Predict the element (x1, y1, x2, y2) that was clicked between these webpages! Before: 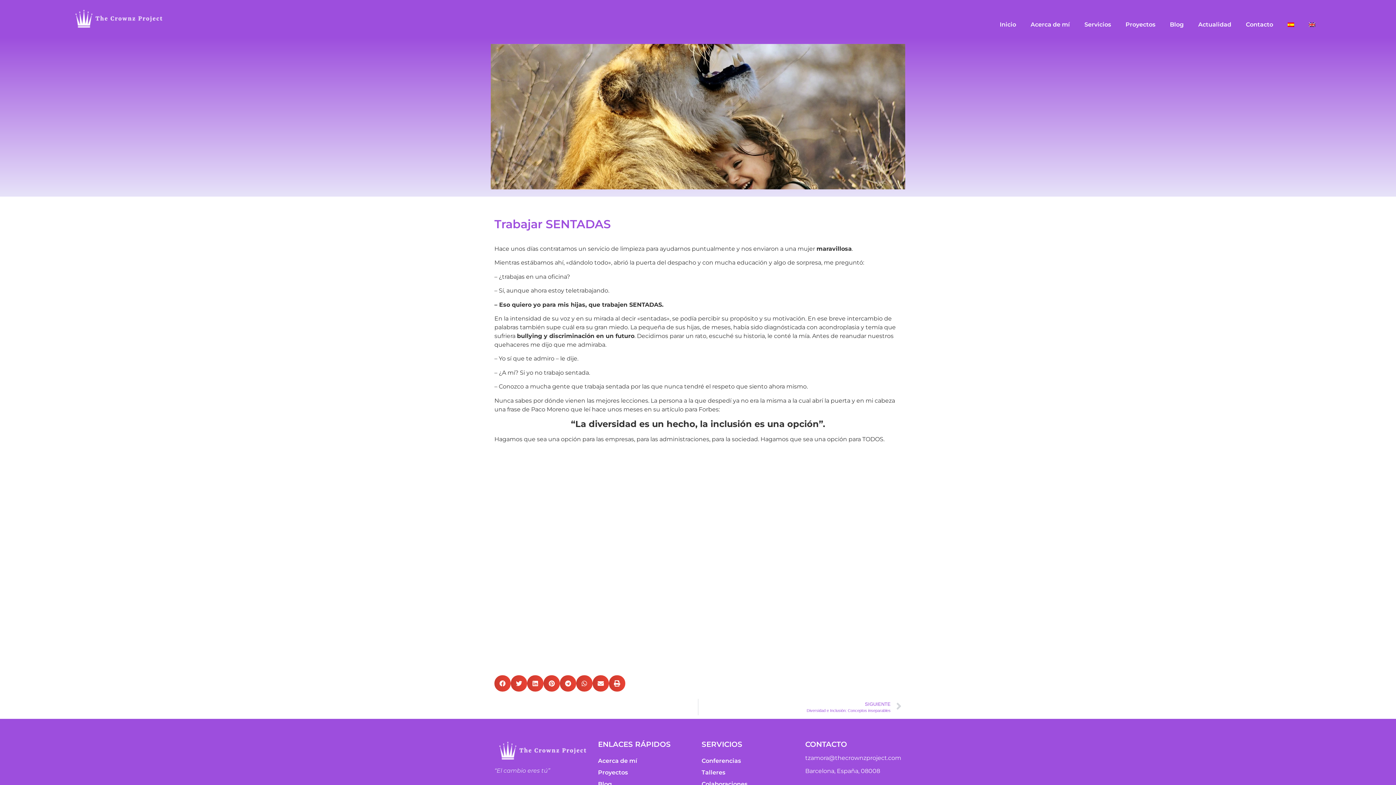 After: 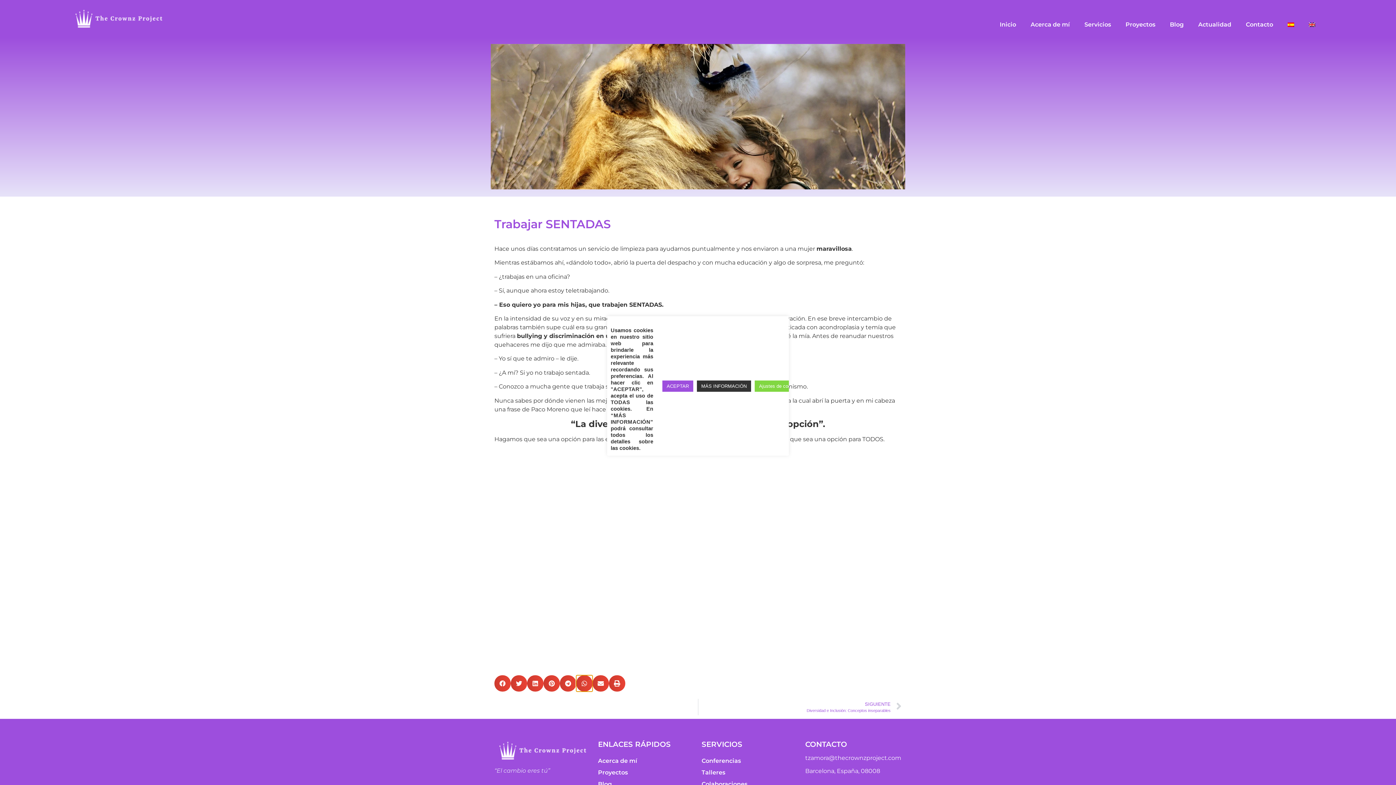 Action: label: Share on whatsapp bbox: (576, 675, 592, 691)